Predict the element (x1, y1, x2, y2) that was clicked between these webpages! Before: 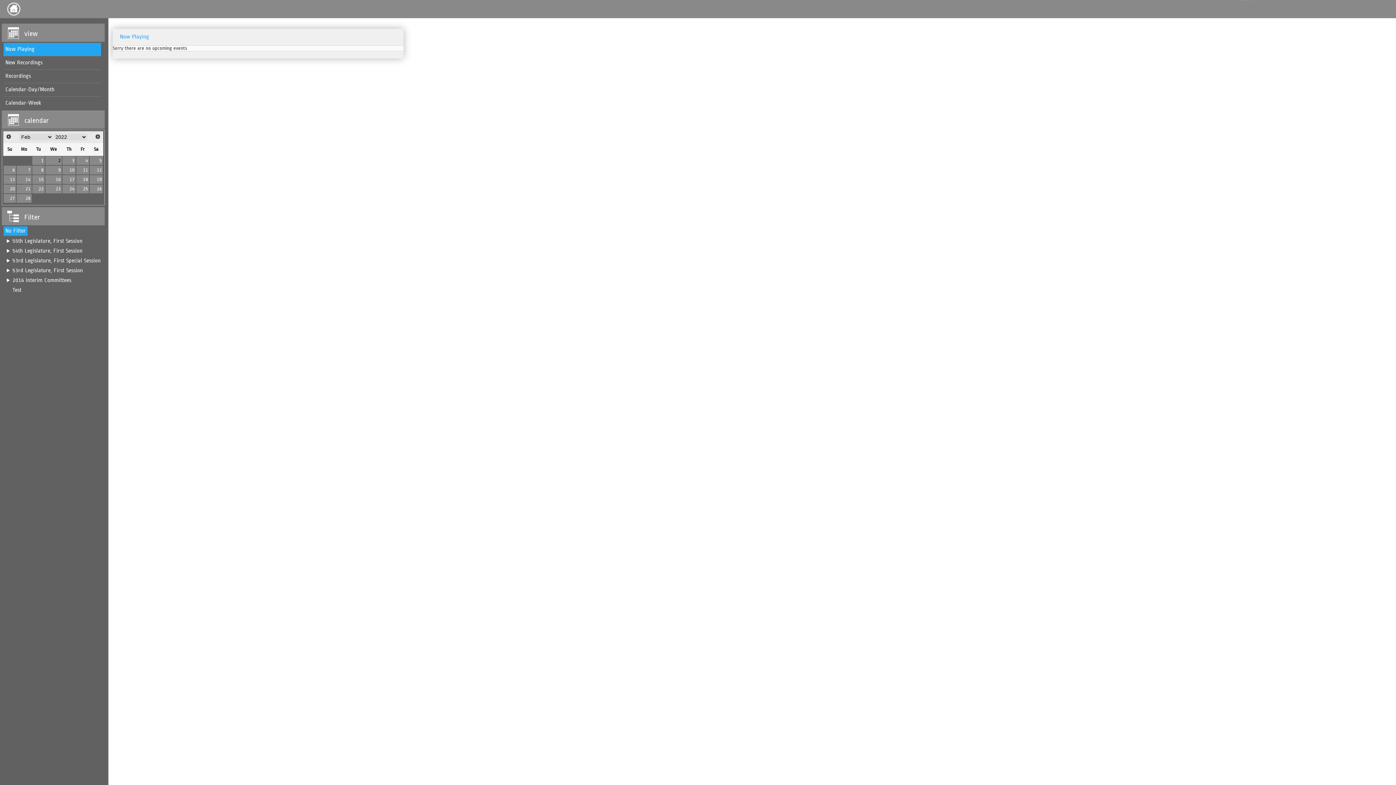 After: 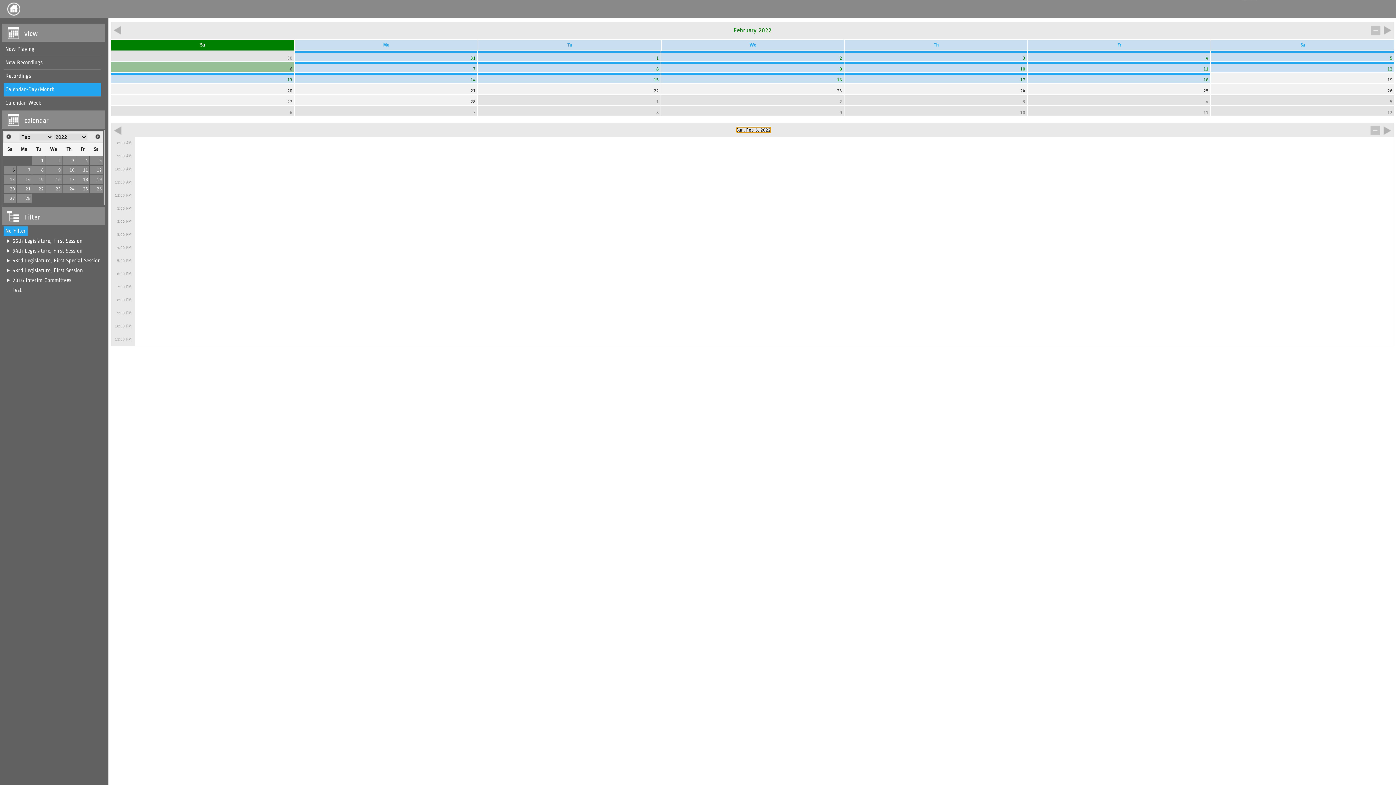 Action: label: 6 bbox: (3, 165, 15, 174)